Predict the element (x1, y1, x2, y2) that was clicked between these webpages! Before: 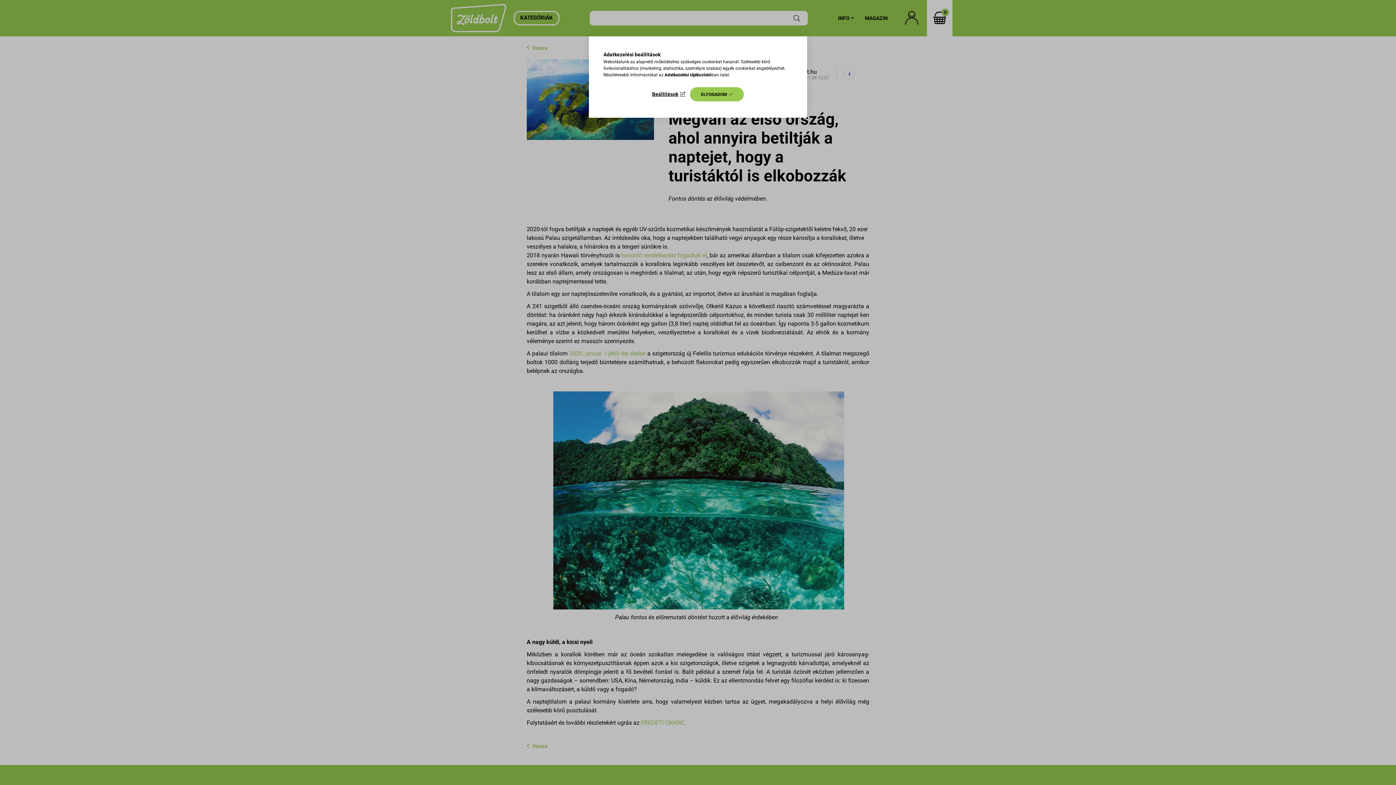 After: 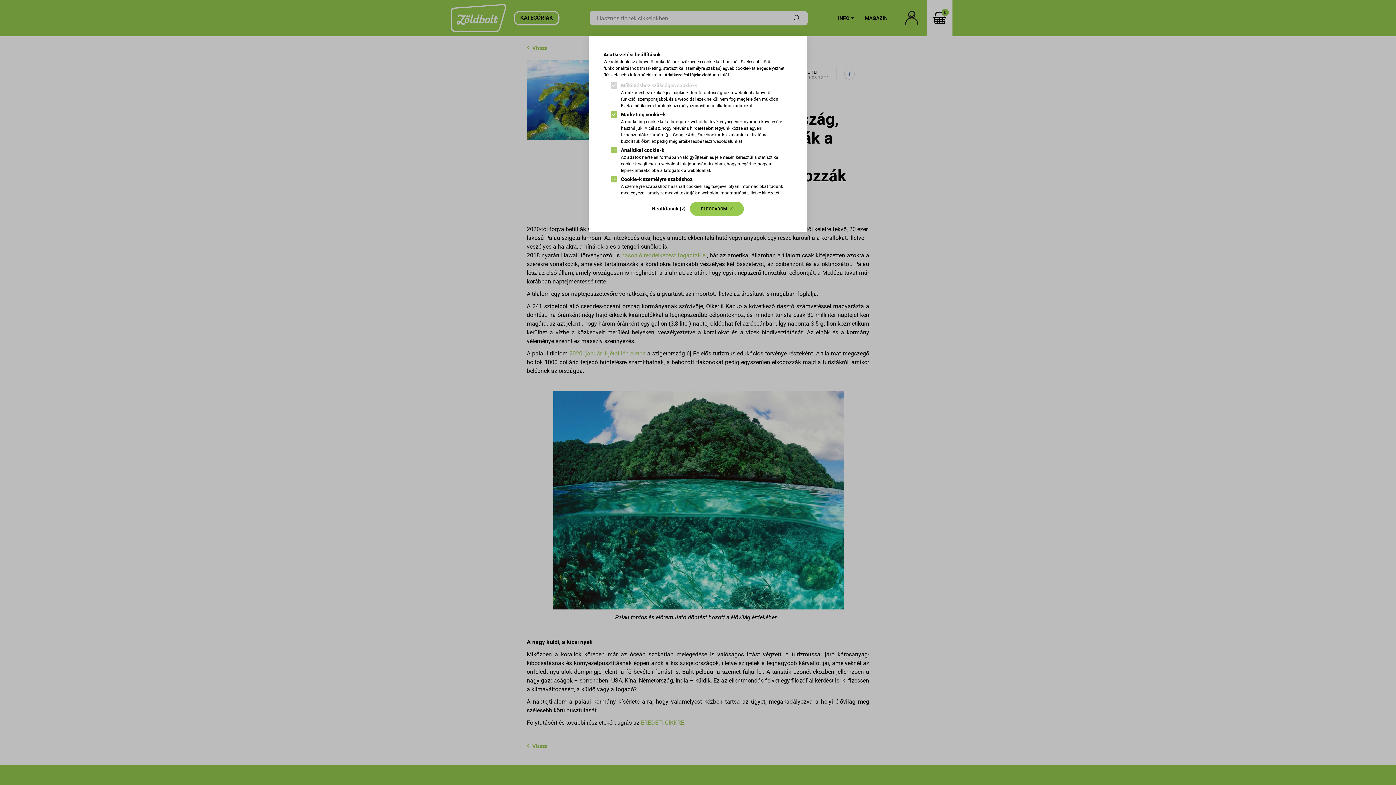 Action: bbox: (652, 89, 685, 99) label: Beállítások